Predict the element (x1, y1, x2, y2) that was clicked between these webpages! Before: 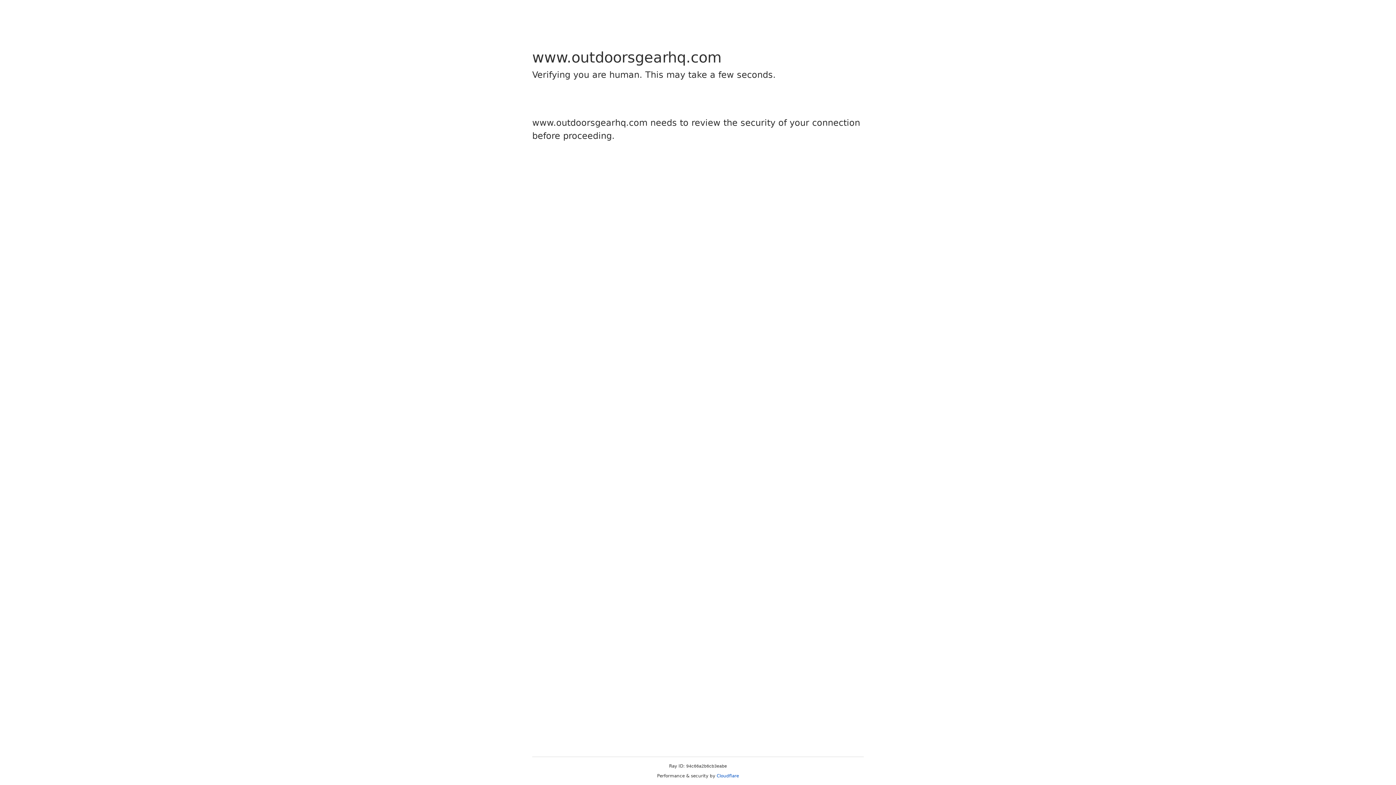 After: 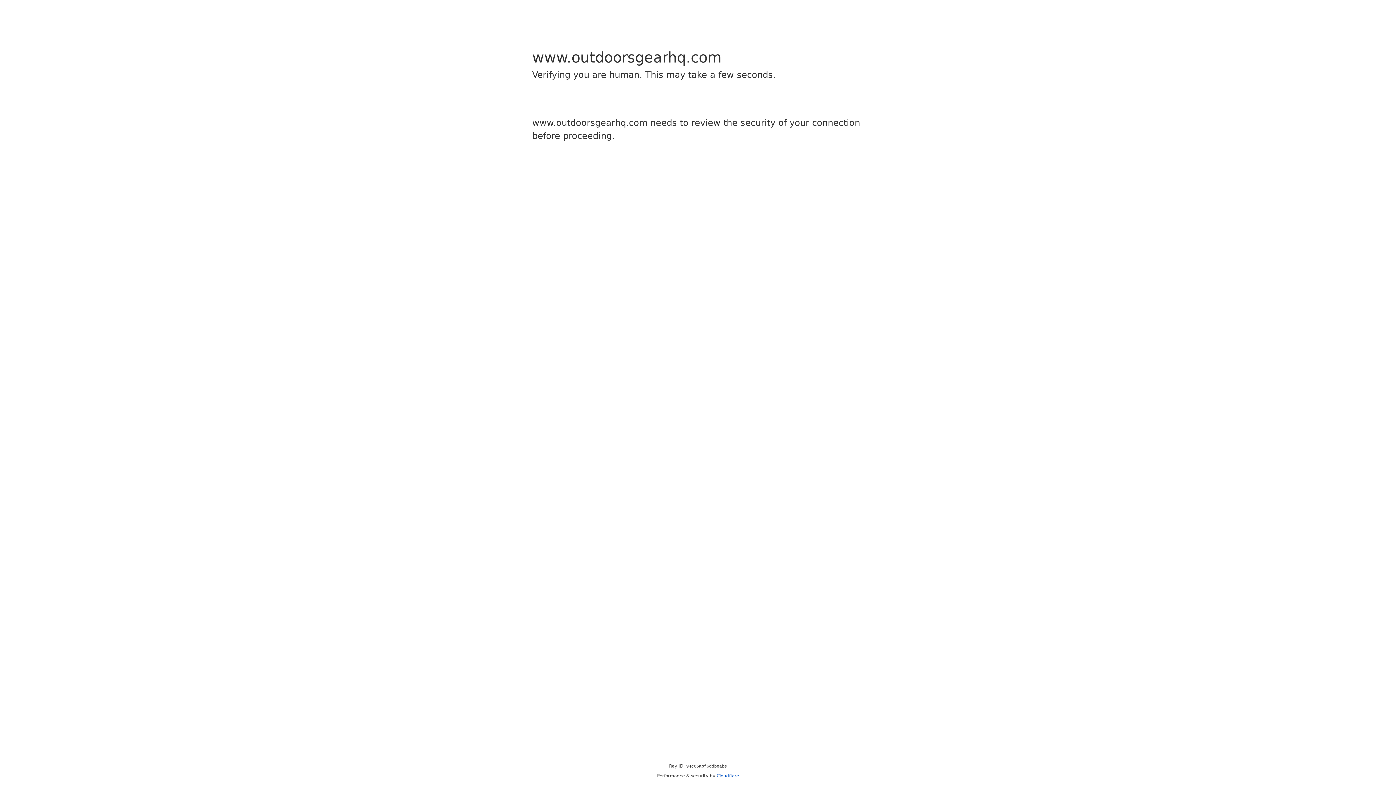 Action: label: Cloudflare bbox: (716, 773, 739, 778)